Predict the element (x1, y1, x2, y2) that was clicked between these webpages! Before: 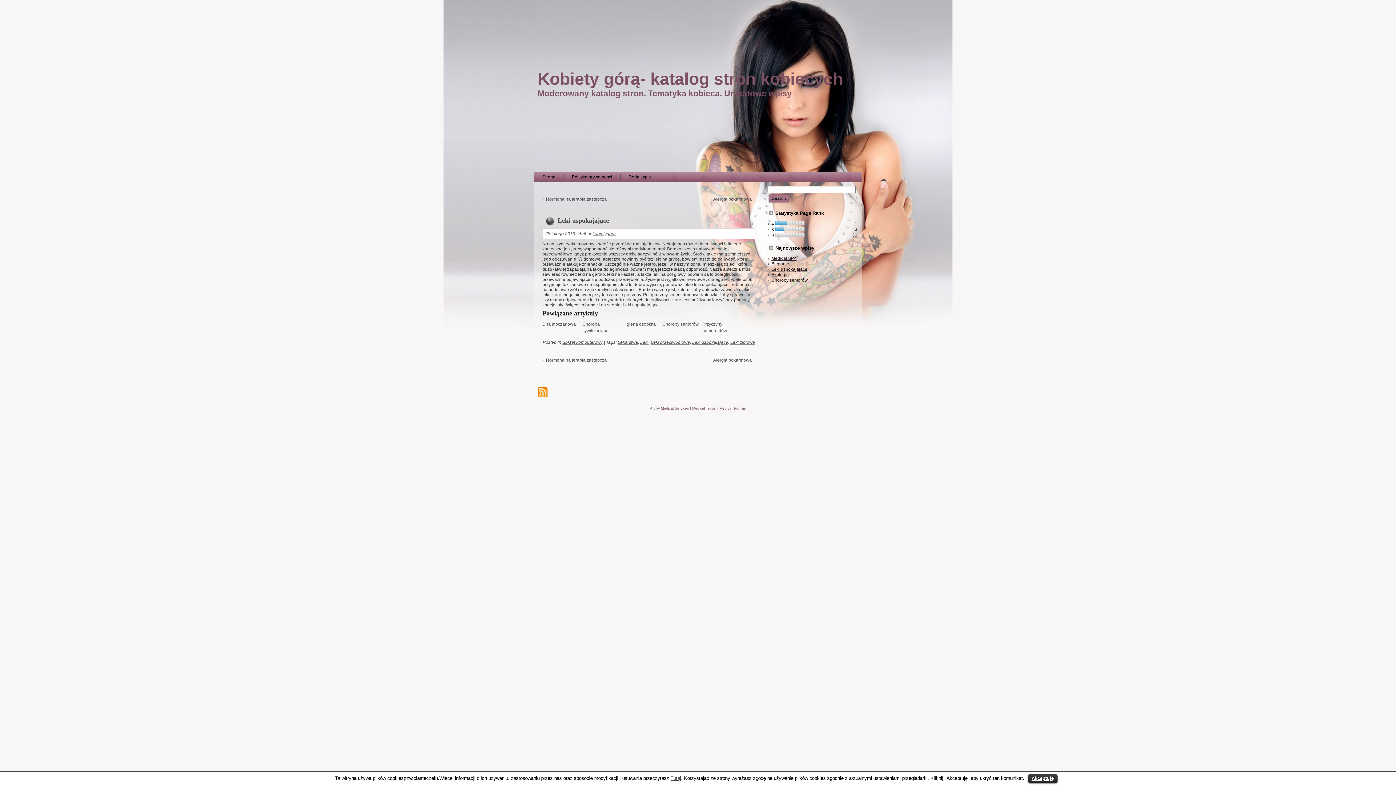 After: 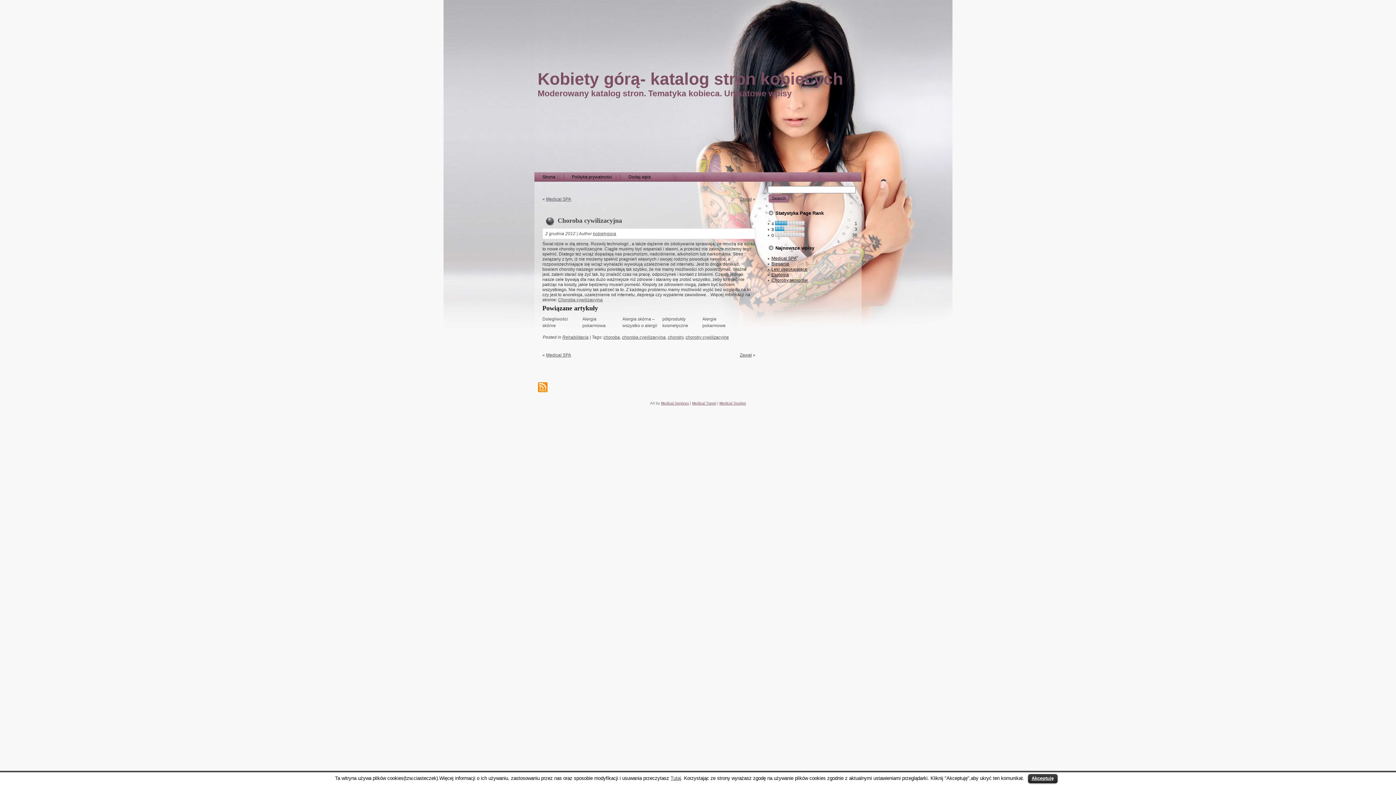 Action: label: Choroba cywilizacyjna bbox: (582, 321, 618, 334)